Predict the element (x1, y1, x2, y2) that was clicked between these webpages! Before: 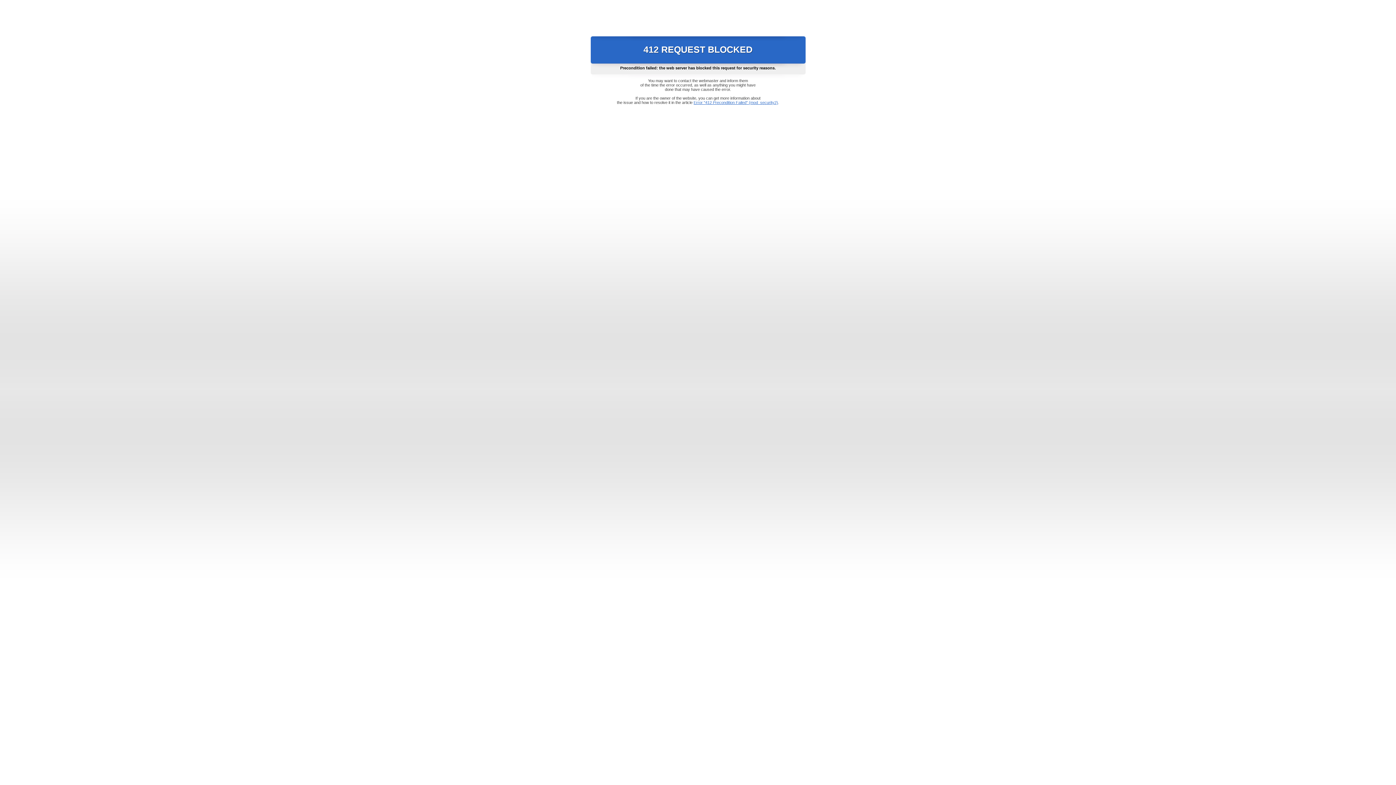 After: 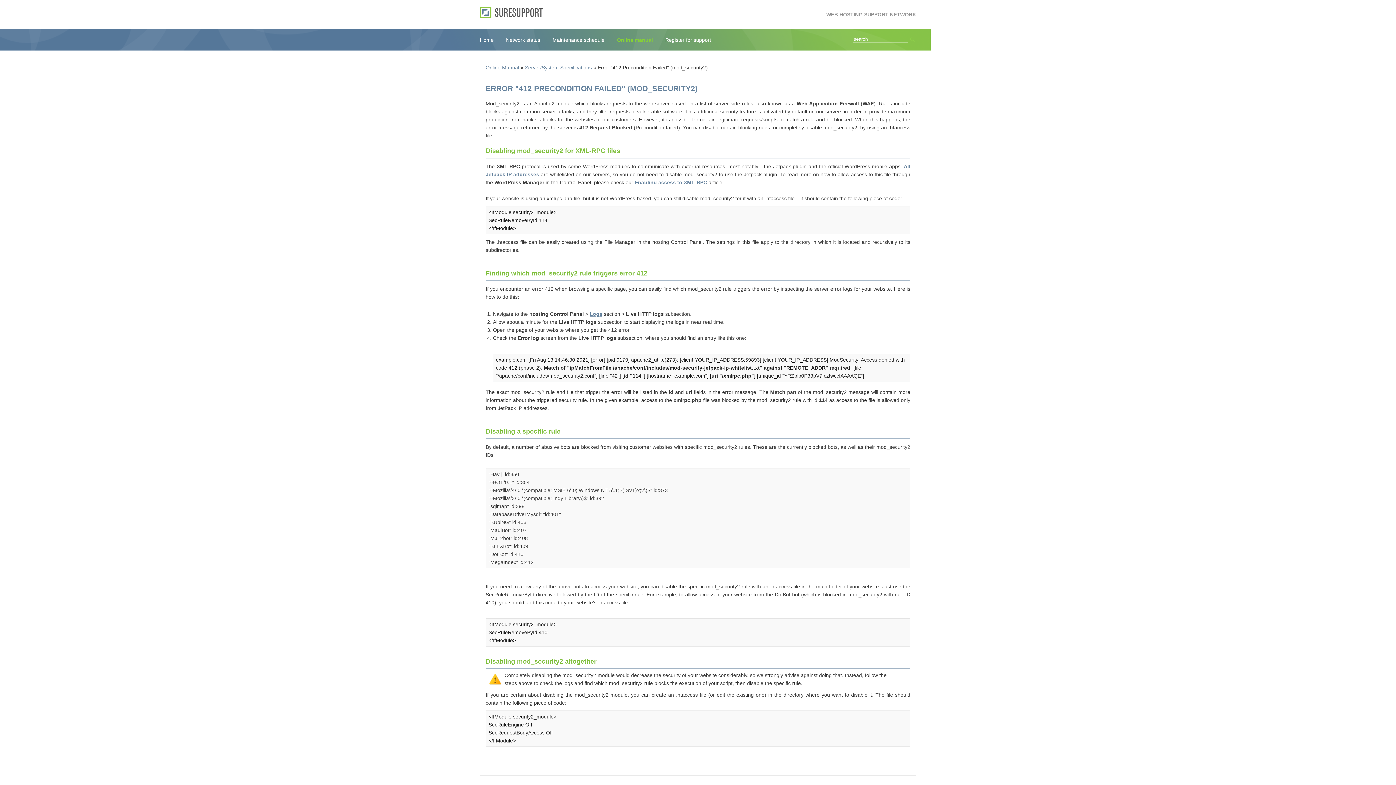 Action: bbox: (693, 100, 778, 104) label: Error "412 Precondition Failed" (mod_security2)